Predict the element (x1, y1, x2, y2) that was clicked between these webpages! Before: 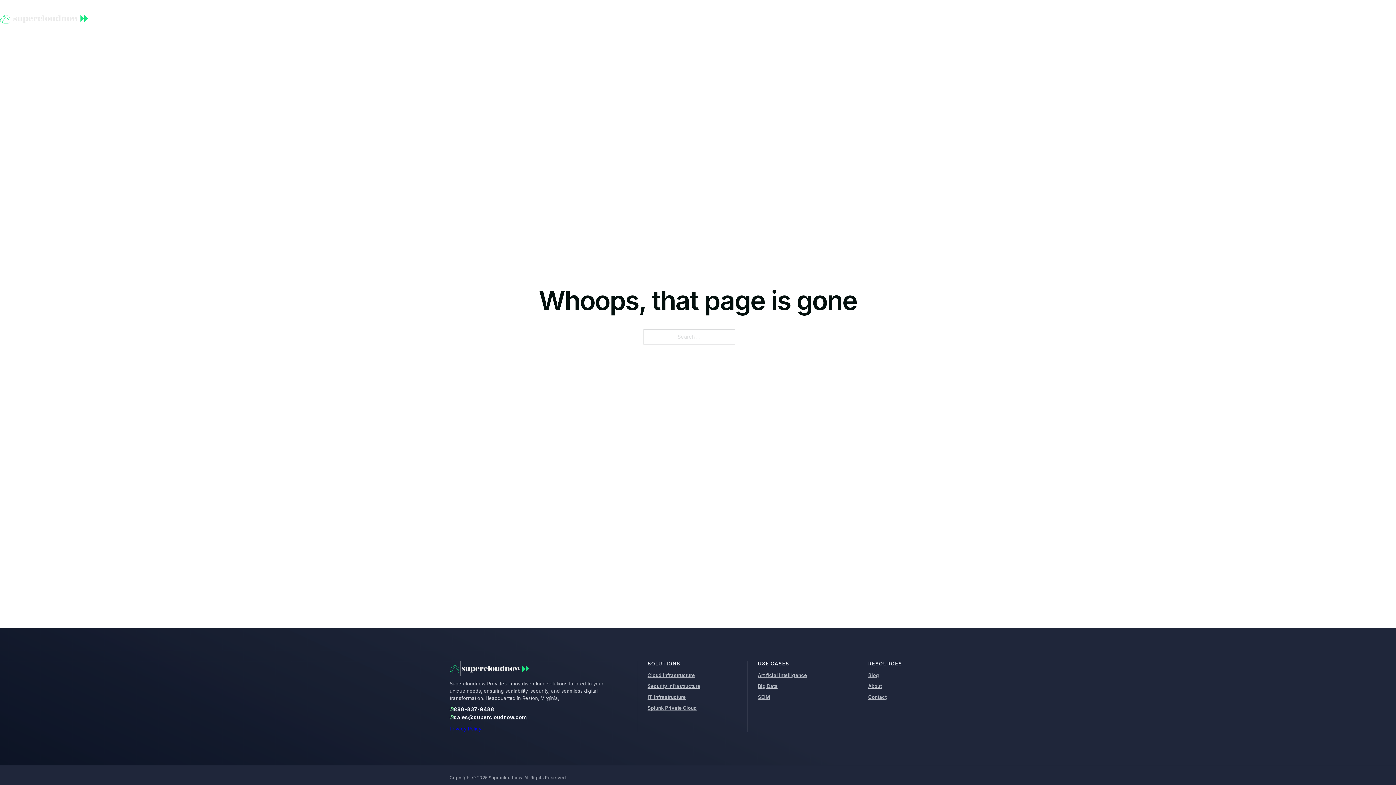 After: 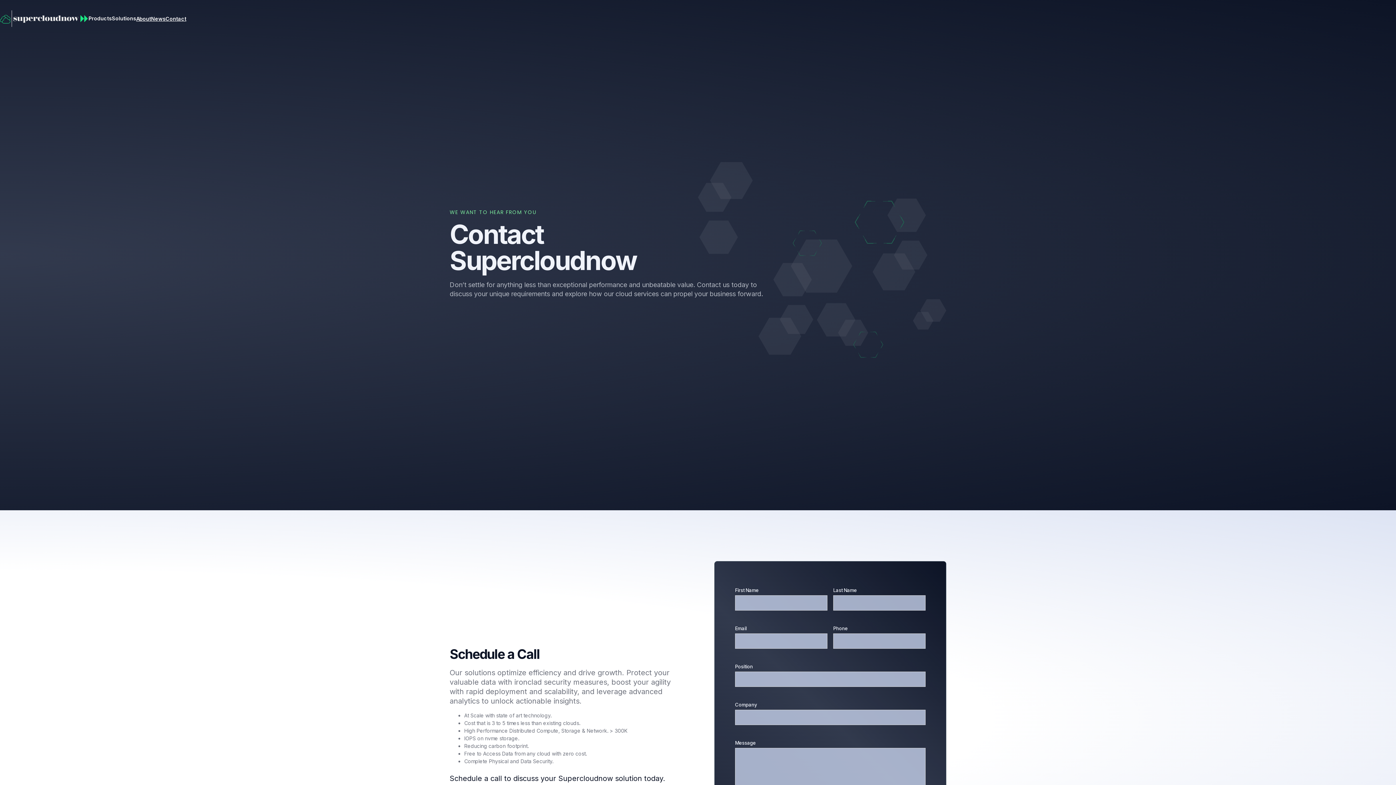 Action: bbox: (165, 15, 186, 22) label: Contact